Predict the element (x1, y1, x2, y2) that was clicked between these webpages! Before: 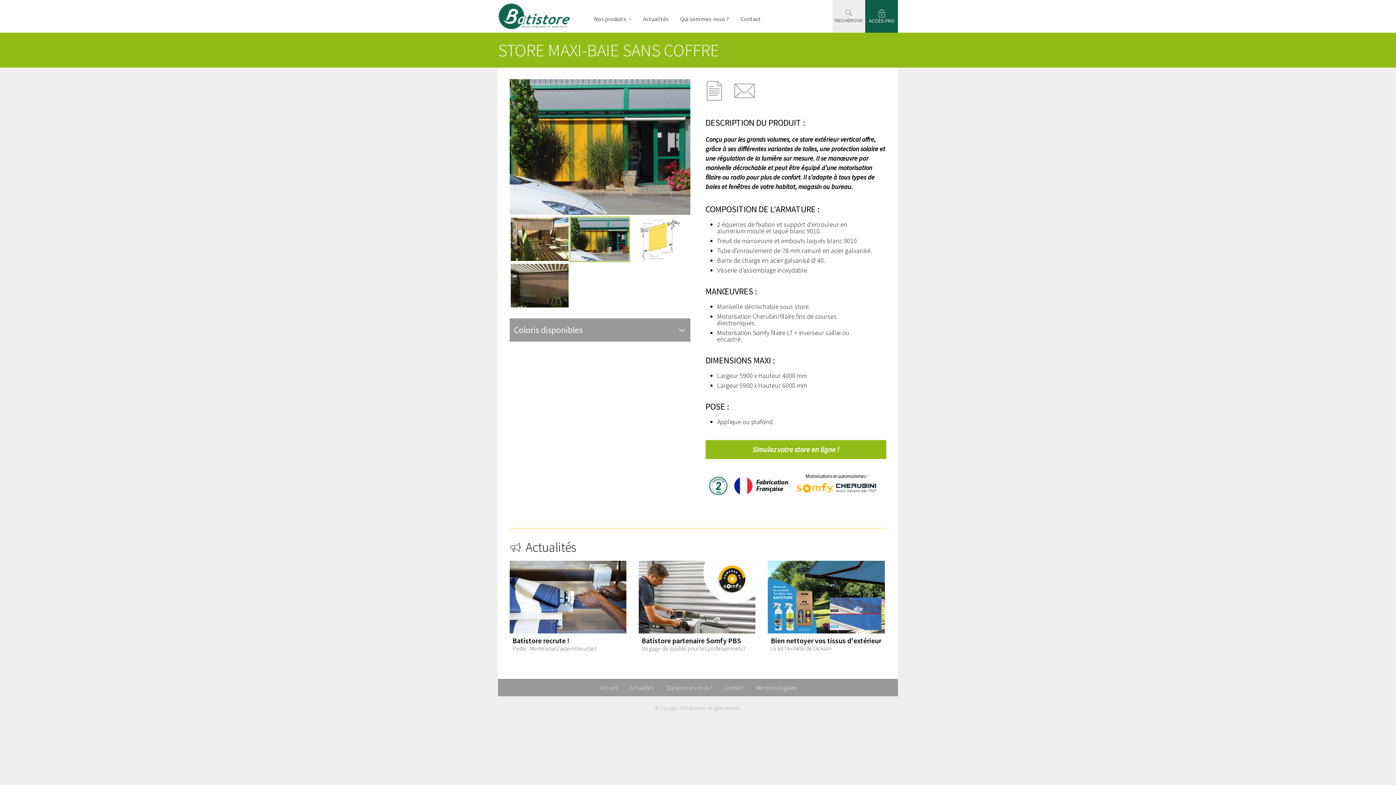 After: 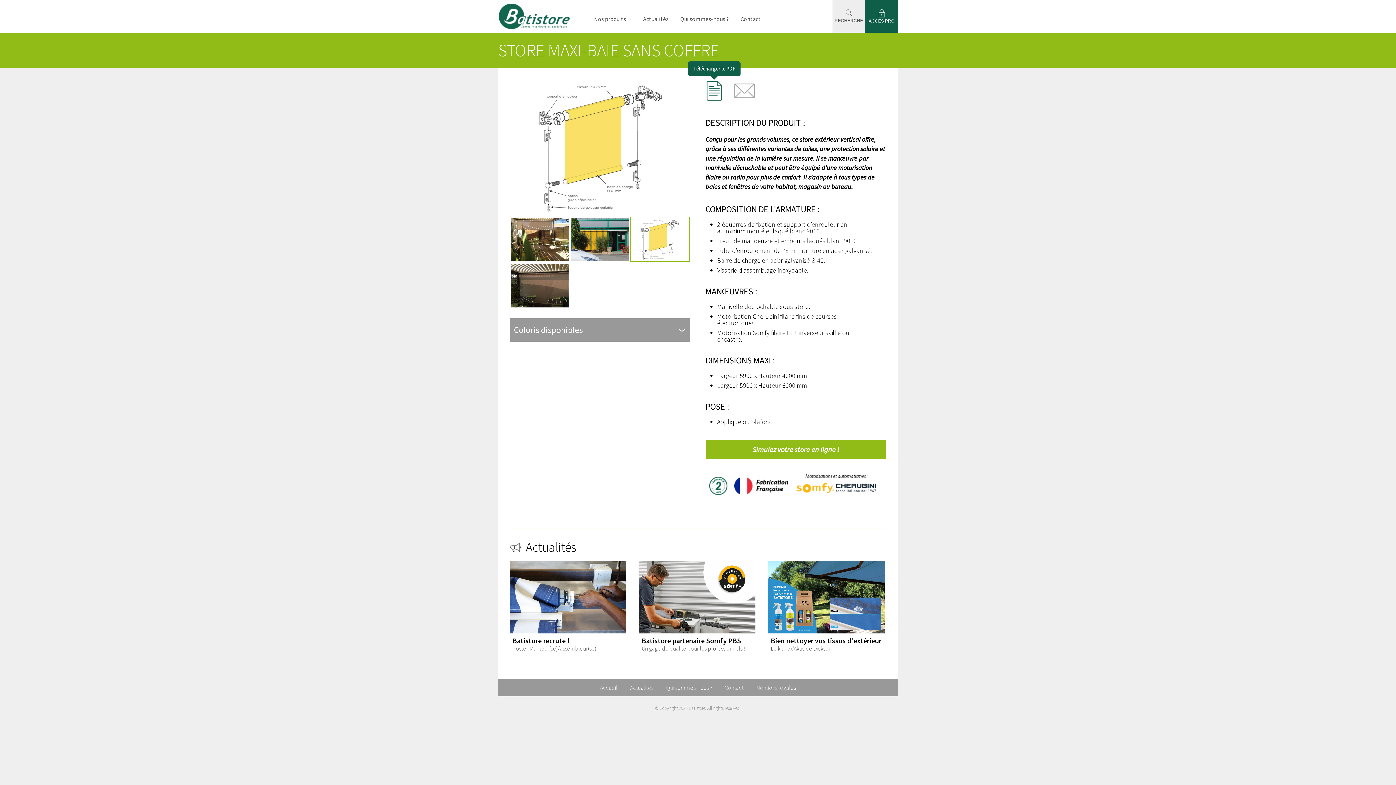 Action: bbox: (702, 78, 731, 85) label: Doc